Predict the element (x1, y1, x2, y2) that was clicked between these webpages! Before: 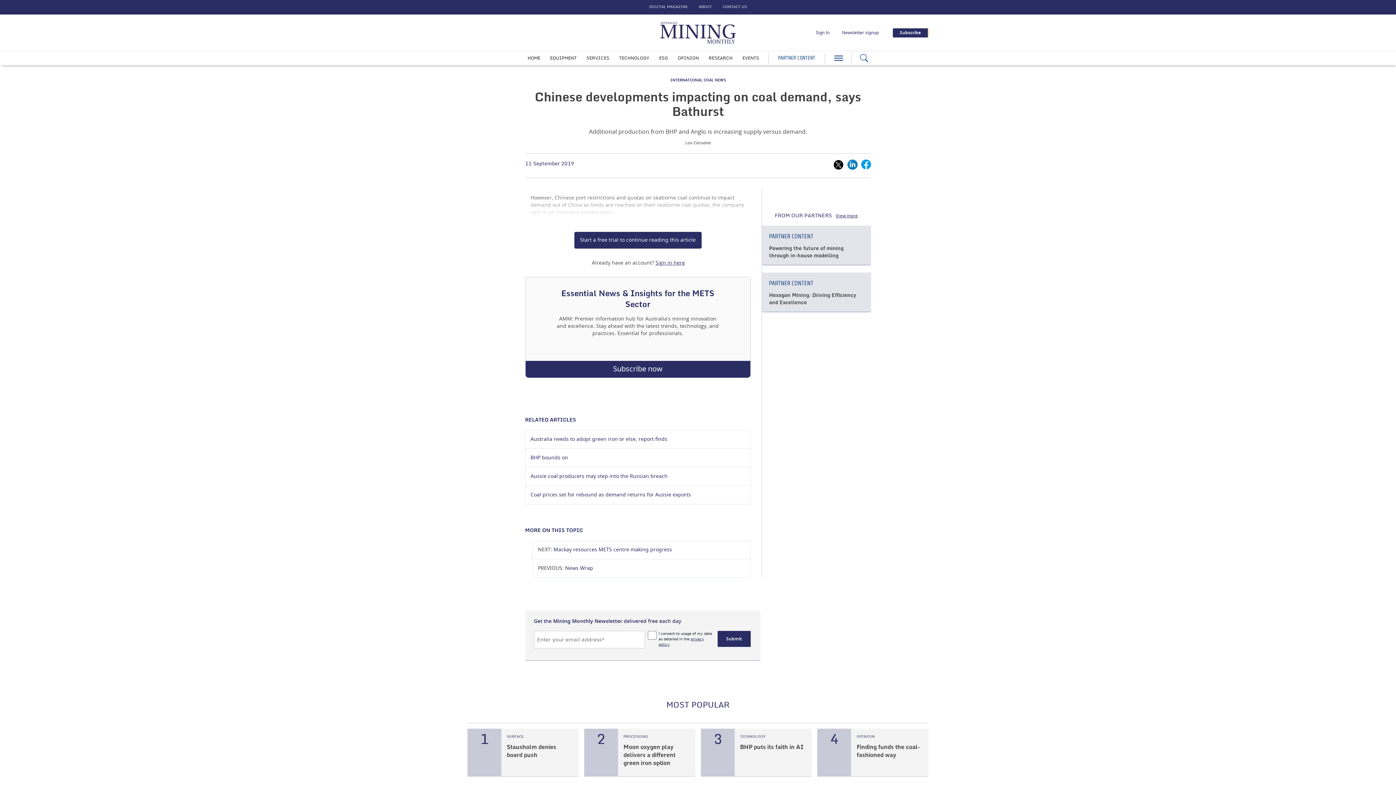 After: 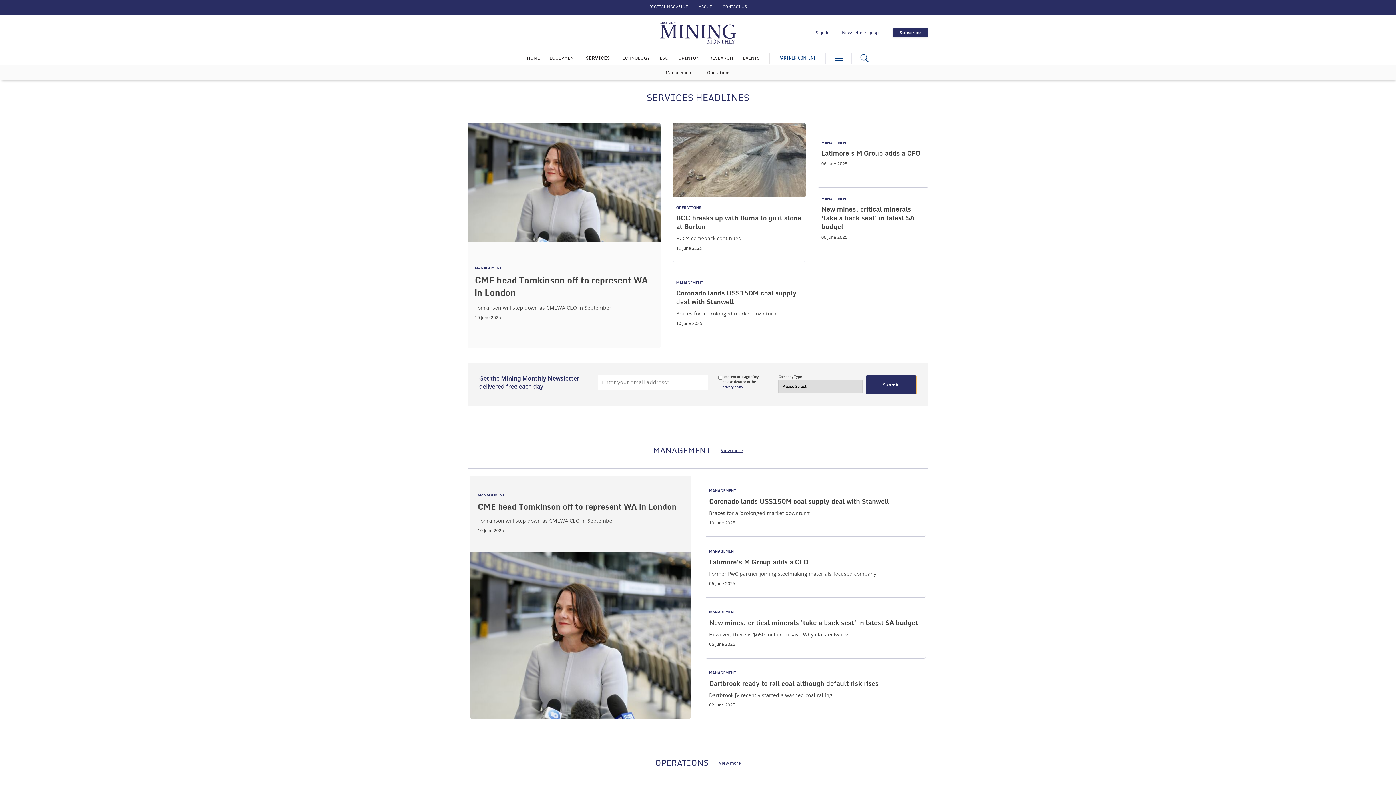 Action: label: SERVICES bbox: (586, 56, 609, 60)